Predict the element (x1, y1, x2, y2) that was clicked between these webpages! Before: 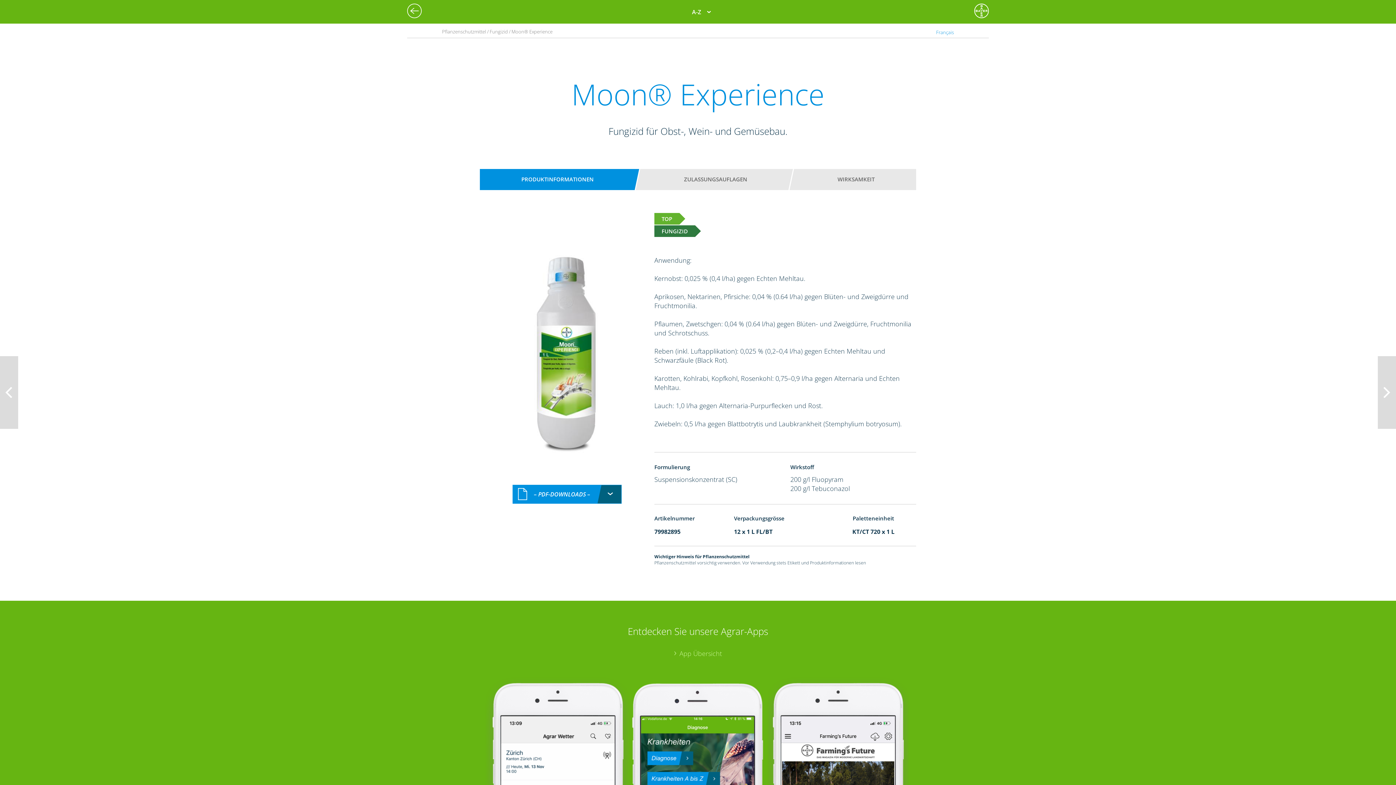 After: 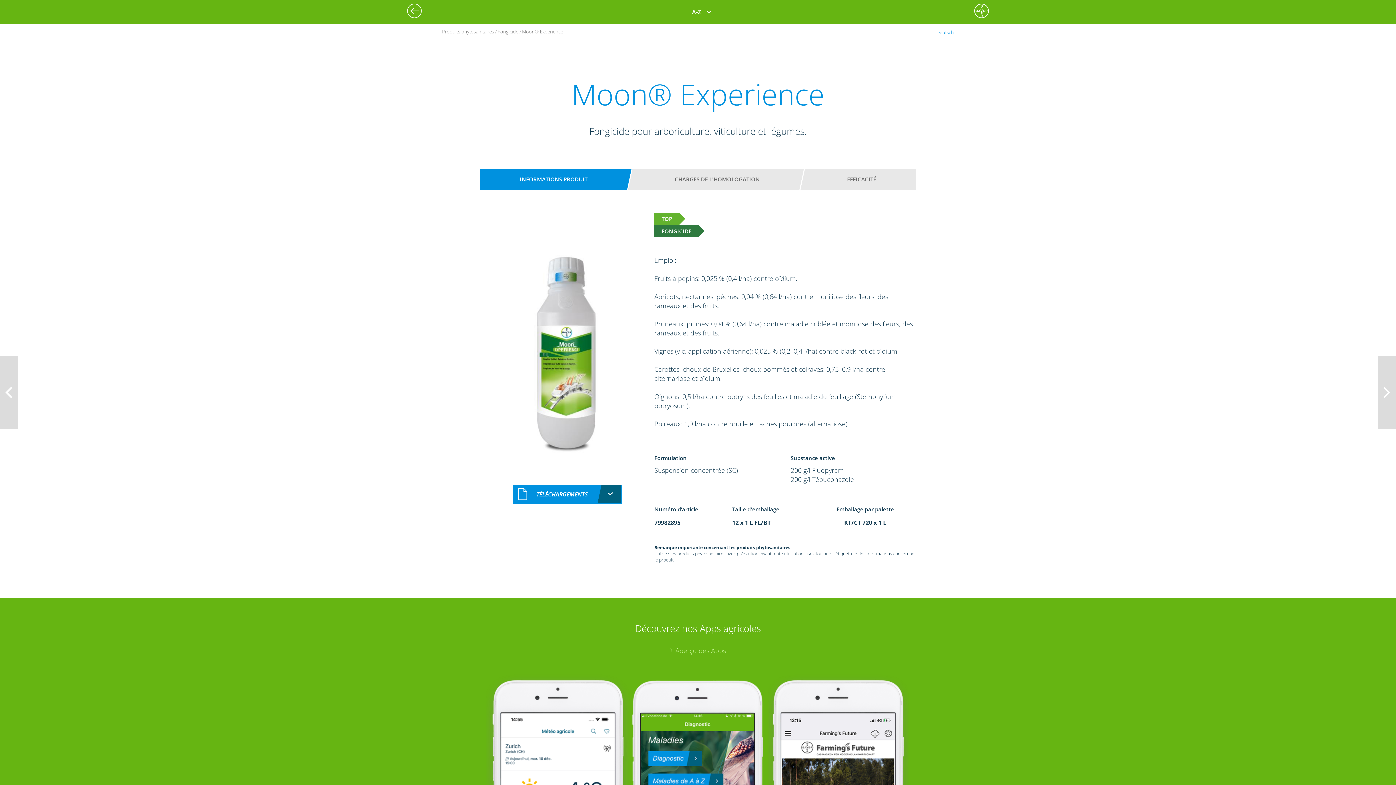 Action: label: Français bbox: (936, 29, 954, 35)